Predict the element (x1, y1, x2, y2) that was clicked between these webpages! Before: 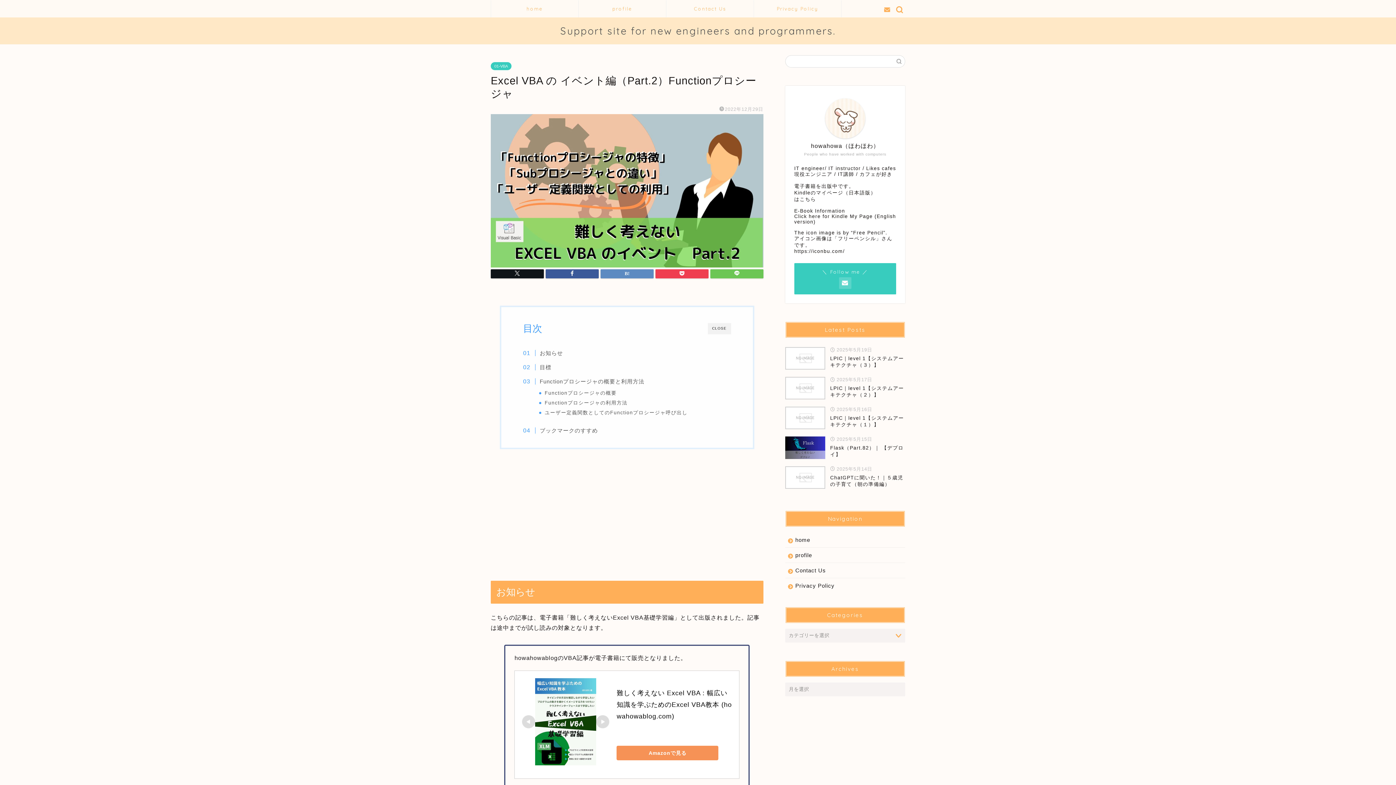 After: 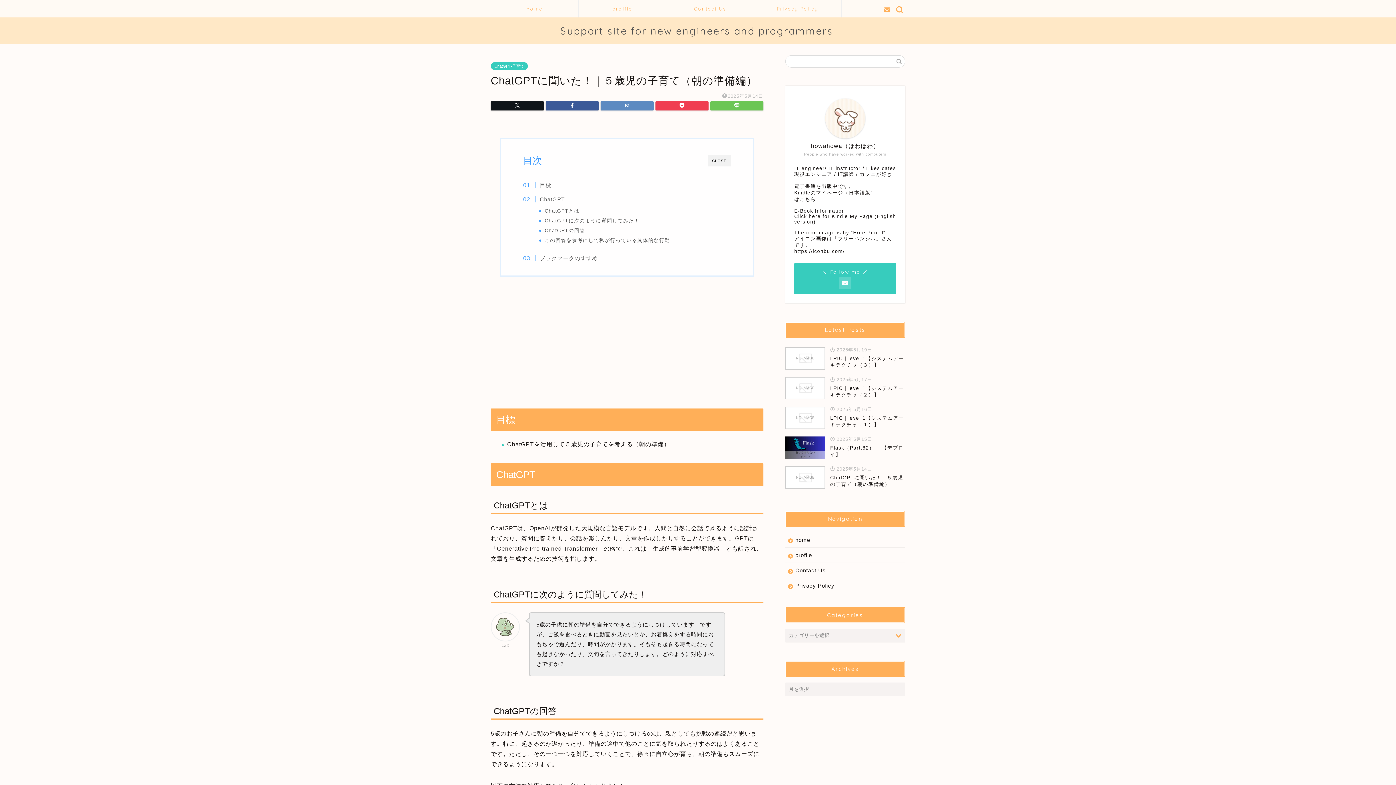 Action: label:  2025年5月14日
ChatGPTに聞いた！｜５歳児の子育て（朝の準備編） bbox: (785, 462, 905, 492)